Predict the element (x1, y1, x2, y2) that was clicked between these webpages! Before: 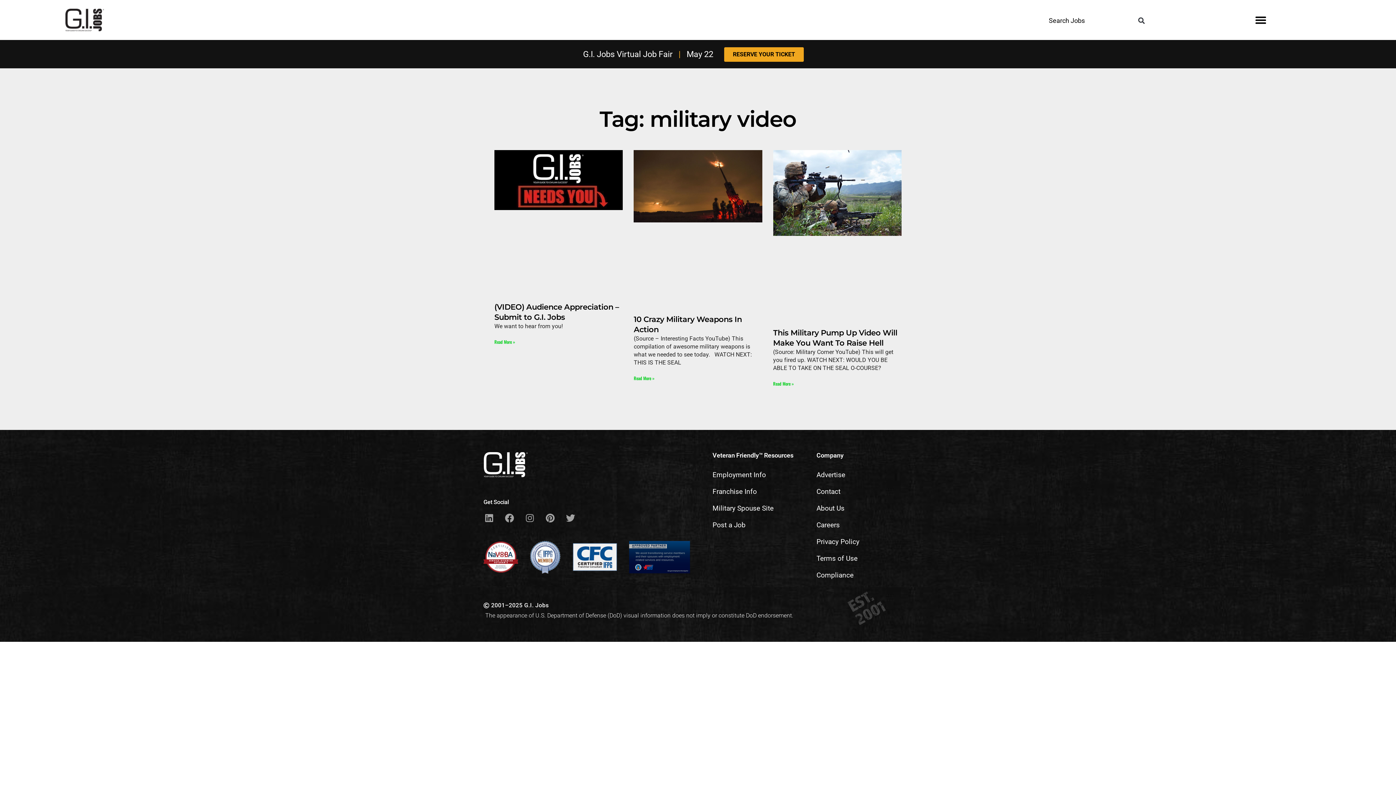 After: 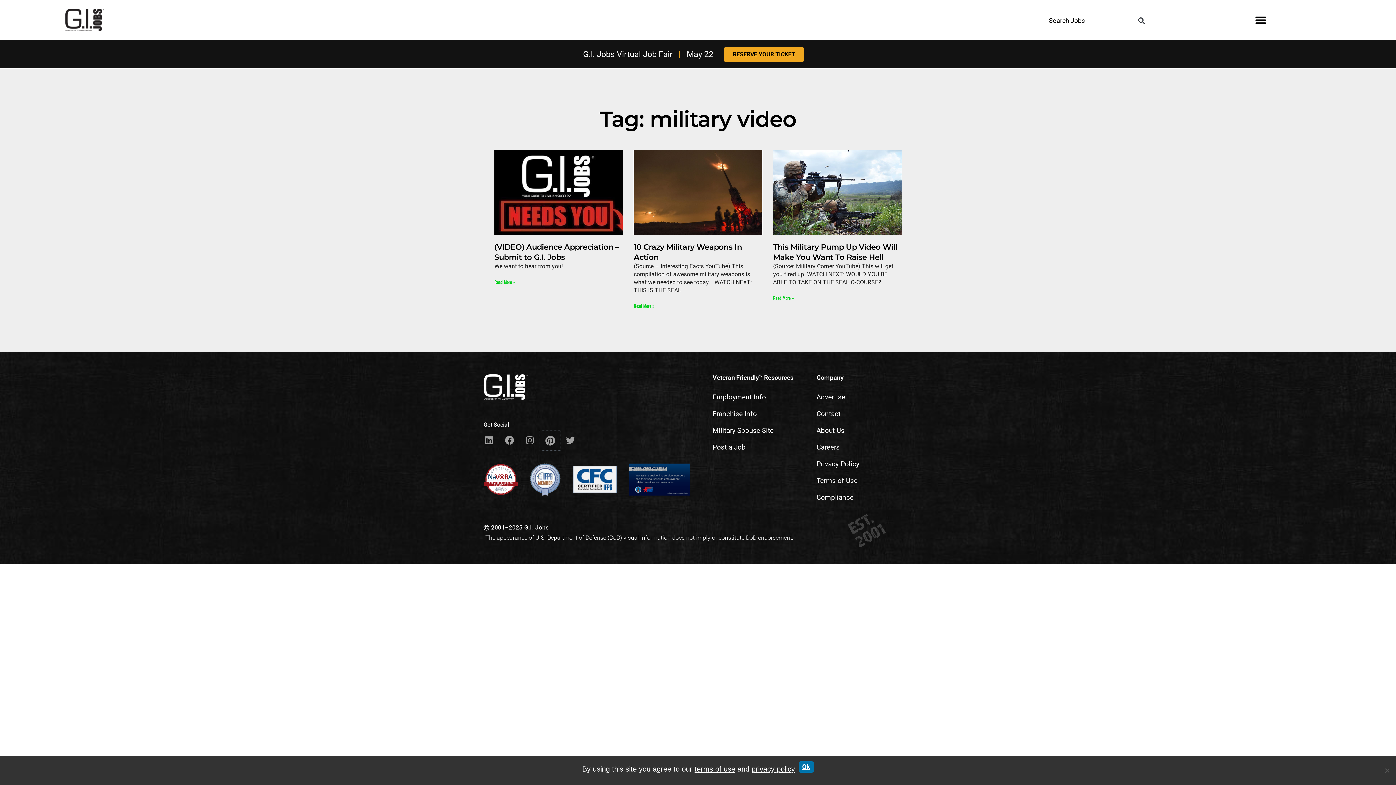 Action: bbox: (541, 509, 559, 527) label: Pinterest